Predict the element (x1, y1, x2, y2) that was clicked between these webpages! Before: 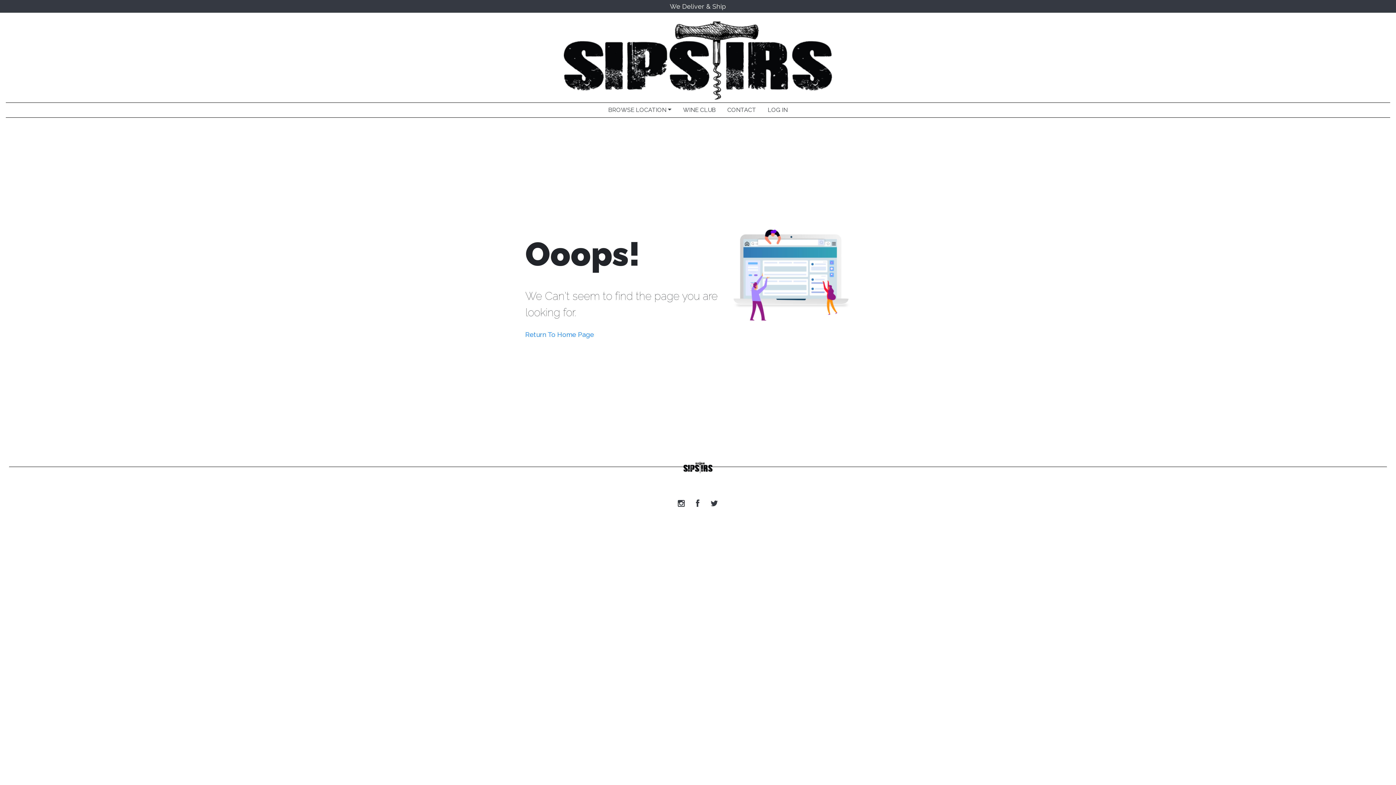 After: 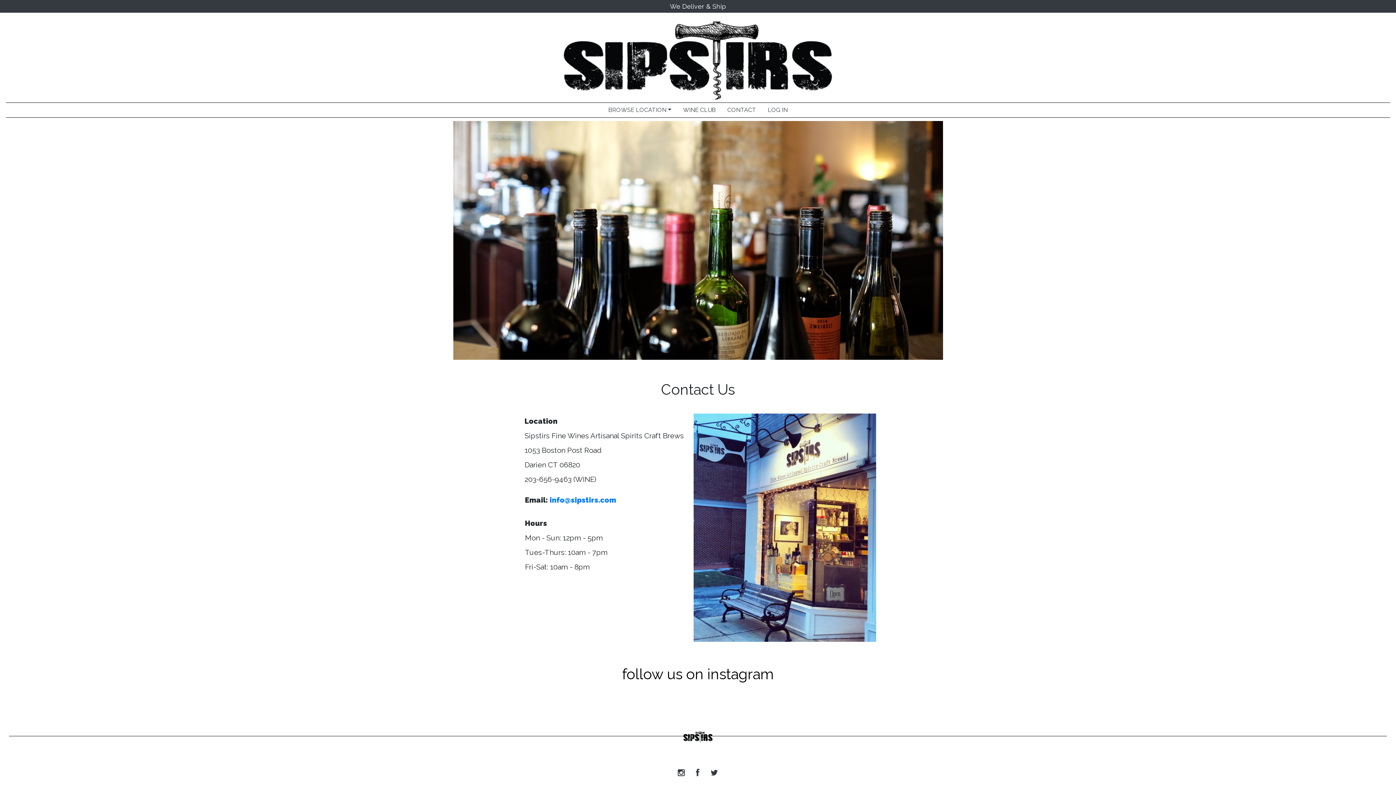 Action: bbox: (721, 102, 762, 117) label: CONTACT